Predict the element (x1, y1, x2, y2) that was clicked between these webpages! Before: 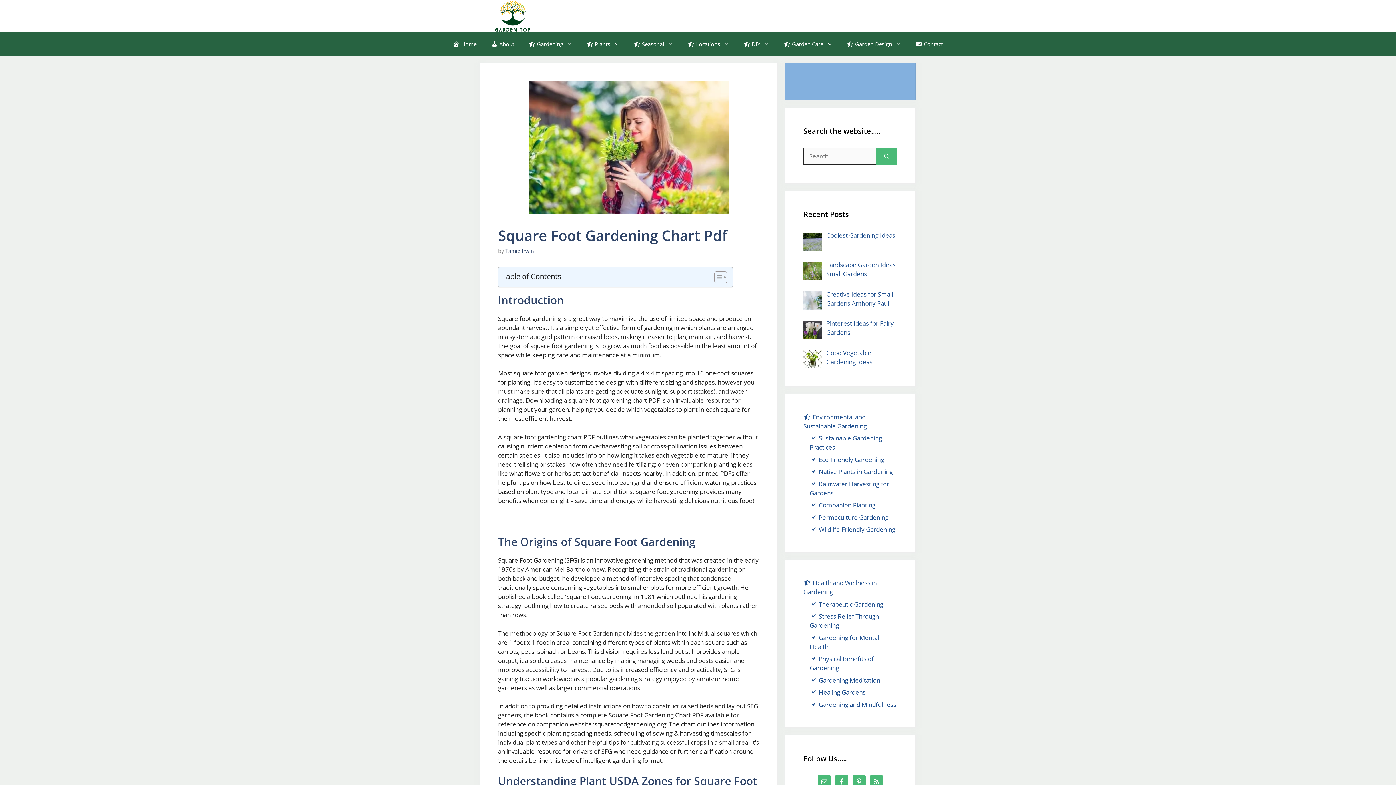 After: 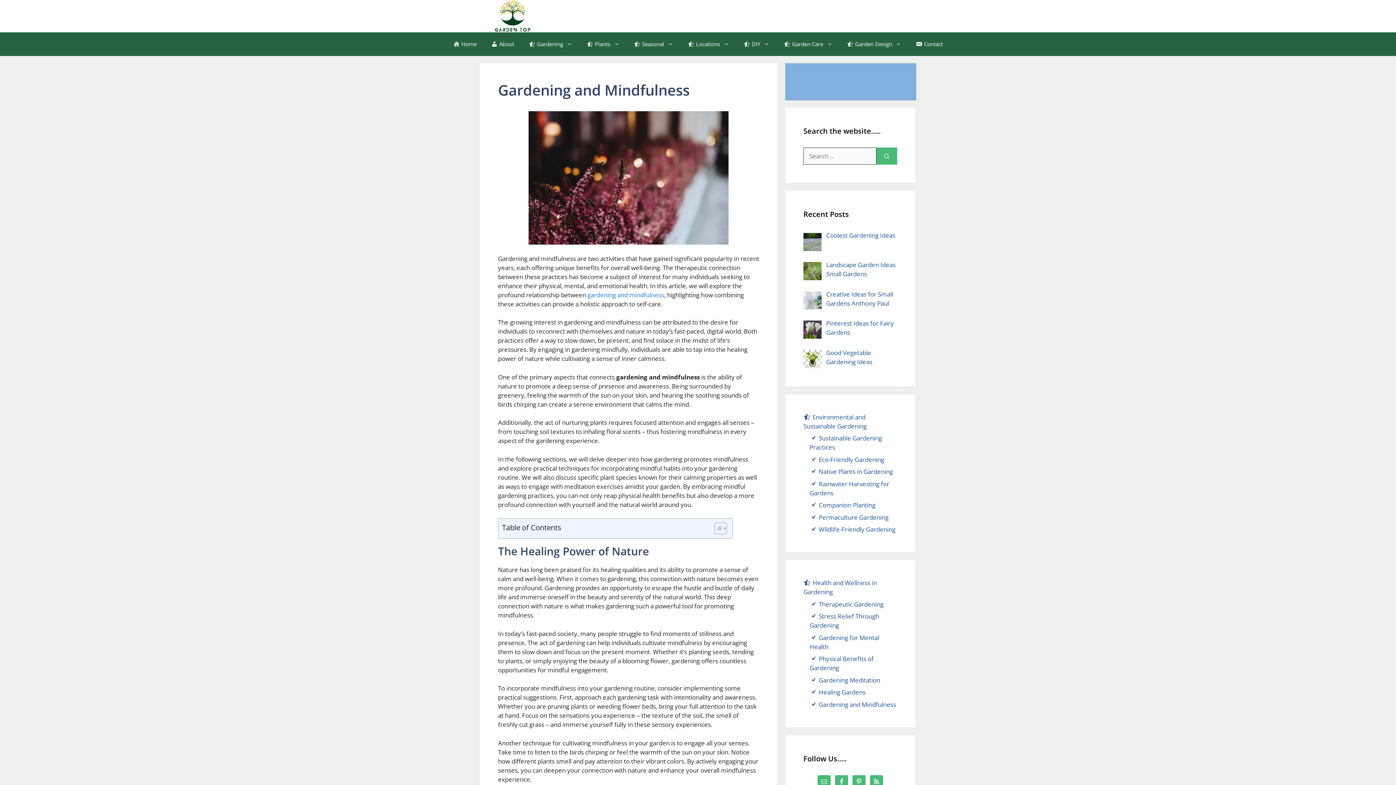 Action: bbox: (809, 700, 896, 709) label: Gardening and Mindfulness